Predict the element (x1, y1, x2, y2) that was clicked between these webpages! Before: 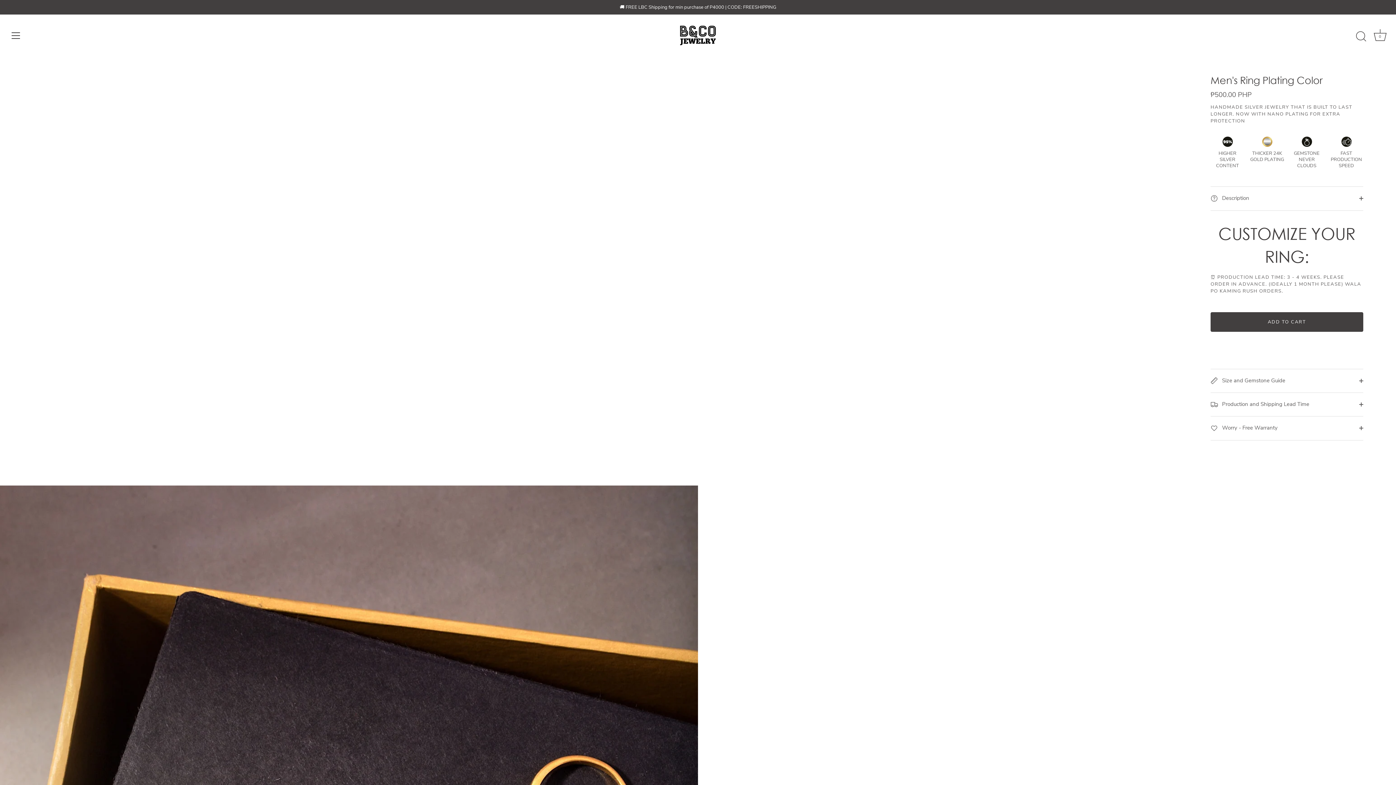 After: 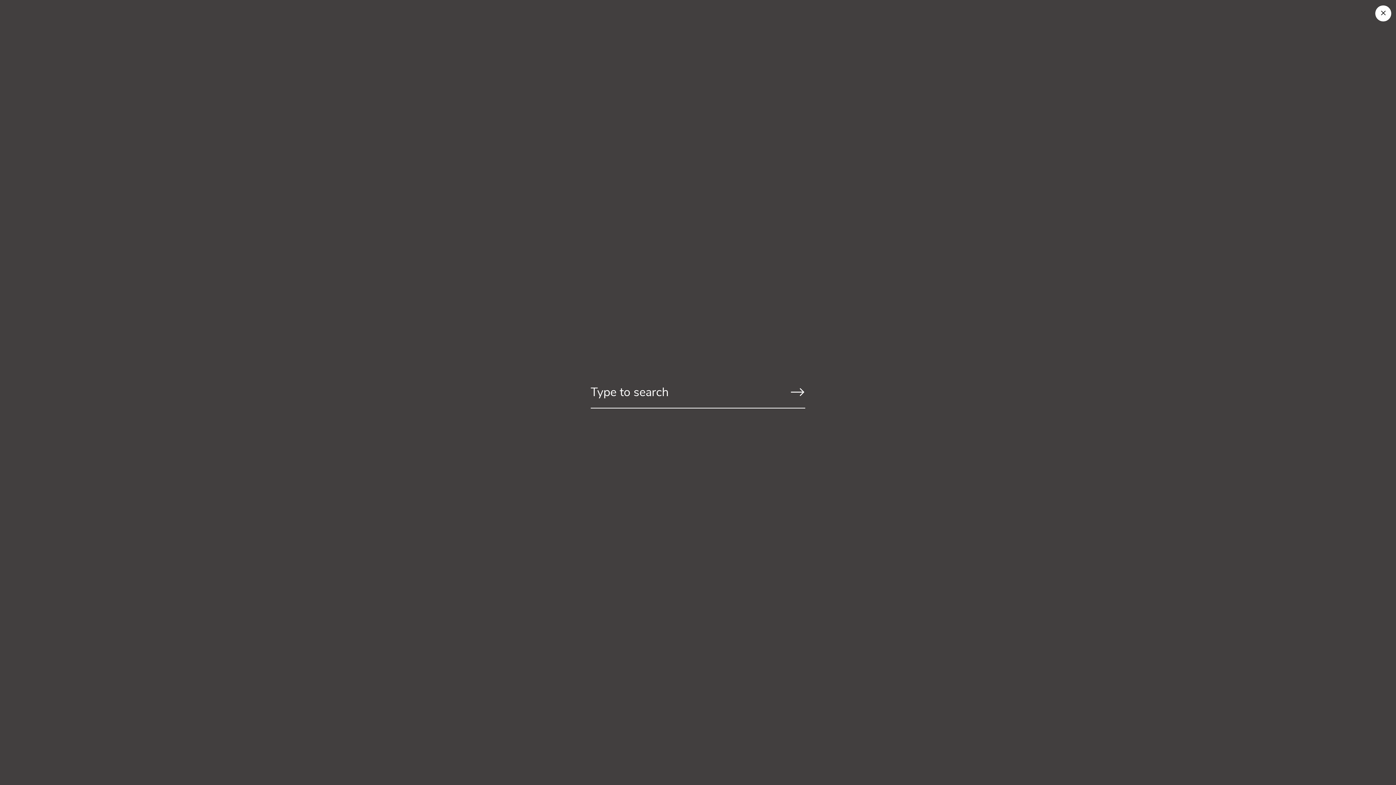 Action: bbox: (1353, 28, 1369, 44) label: Search